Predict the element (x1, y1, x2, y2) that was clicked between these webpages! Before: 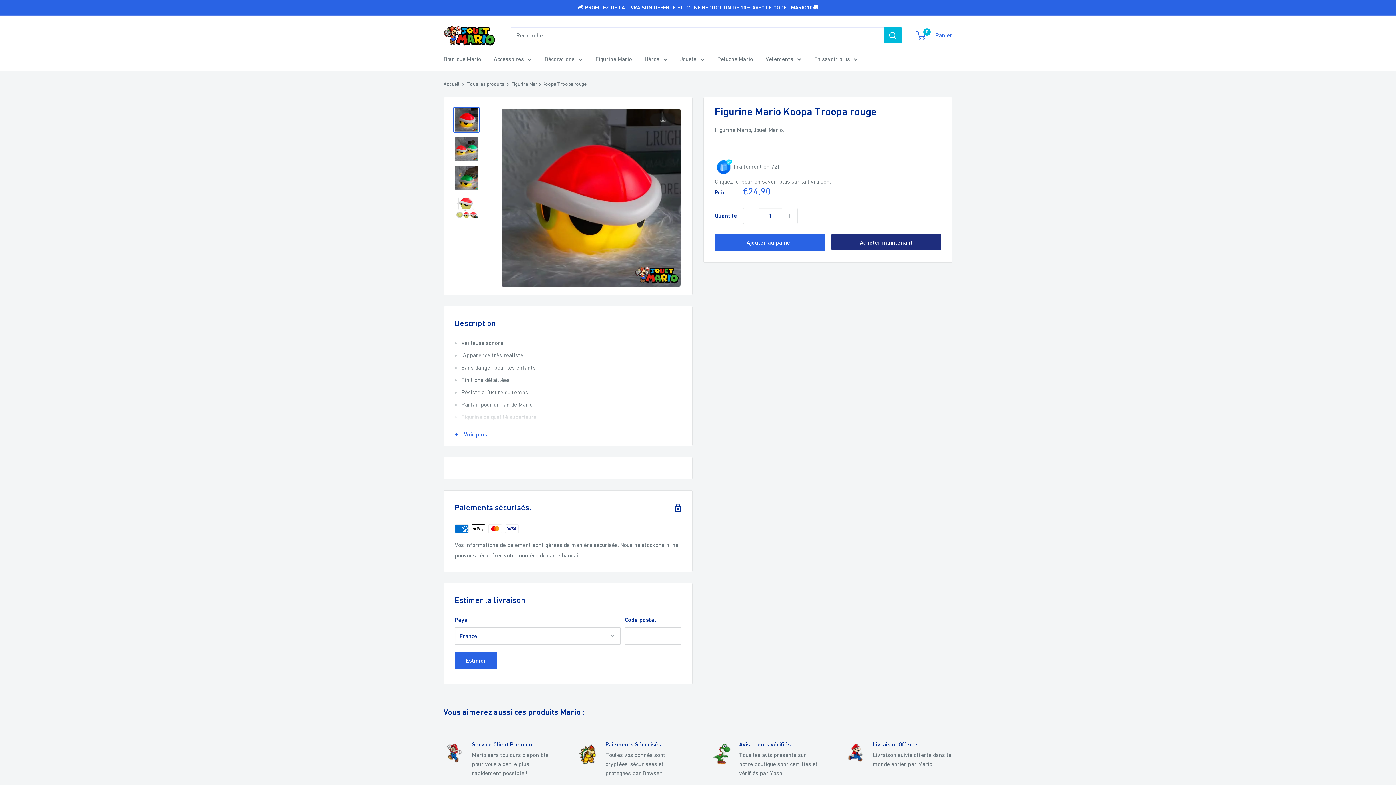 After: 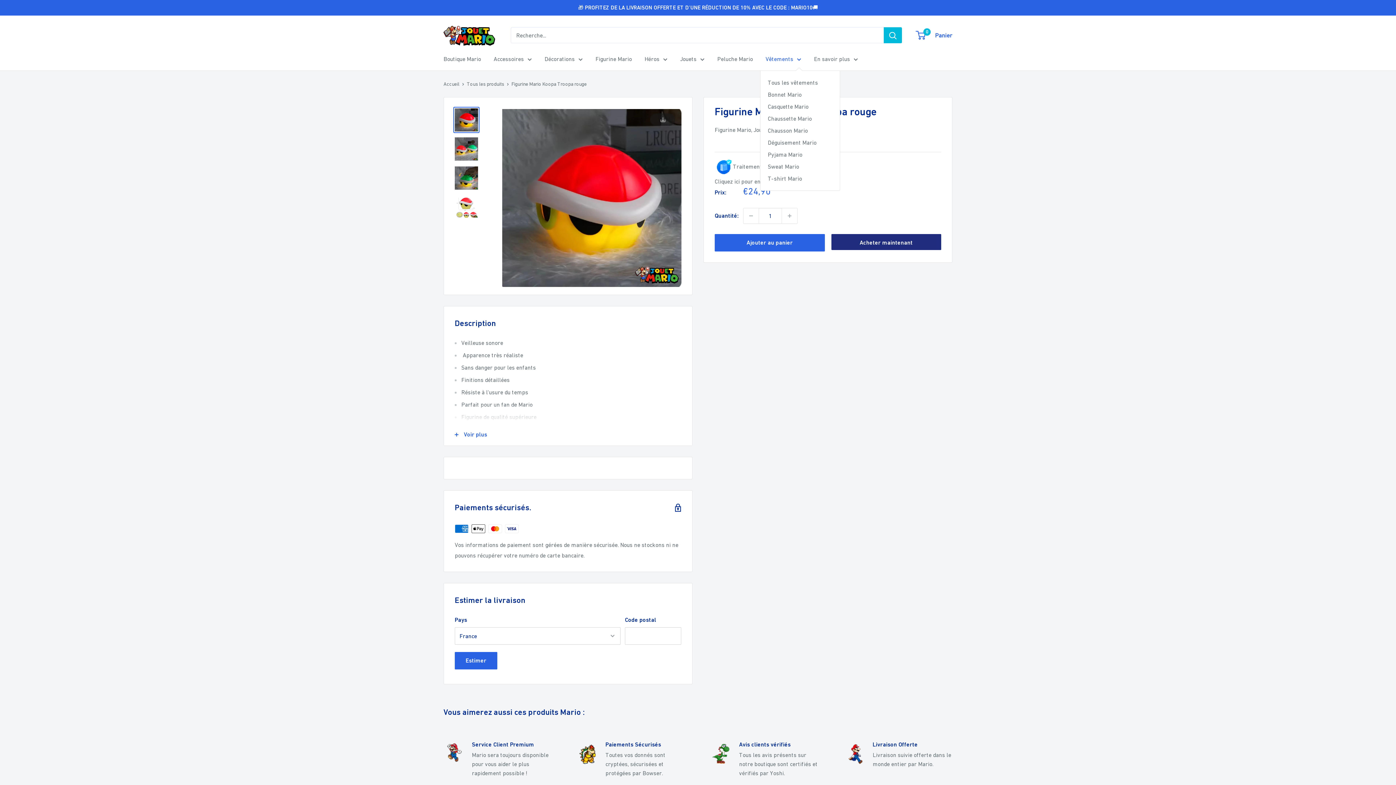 Action: label: Vêtements bbox: (765, 53, 801, 64)